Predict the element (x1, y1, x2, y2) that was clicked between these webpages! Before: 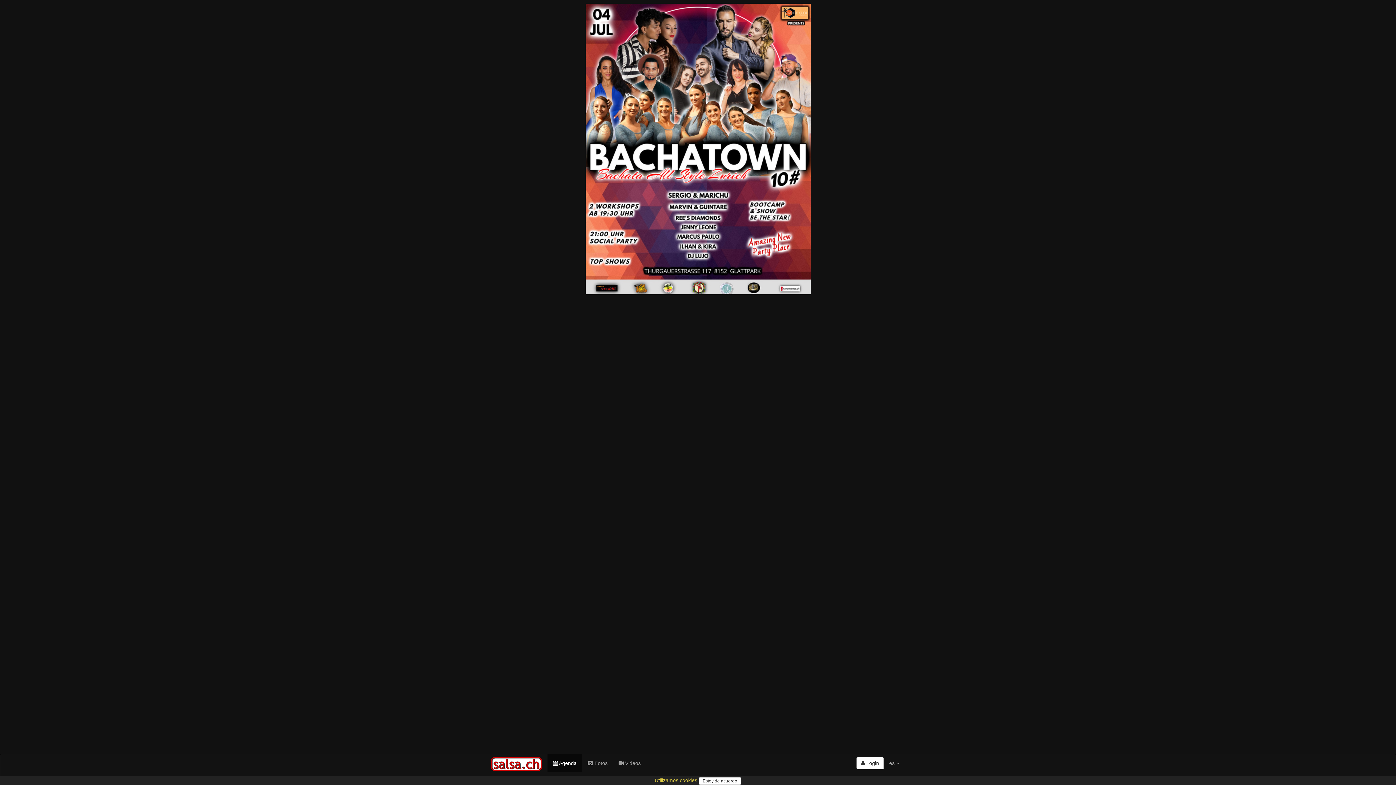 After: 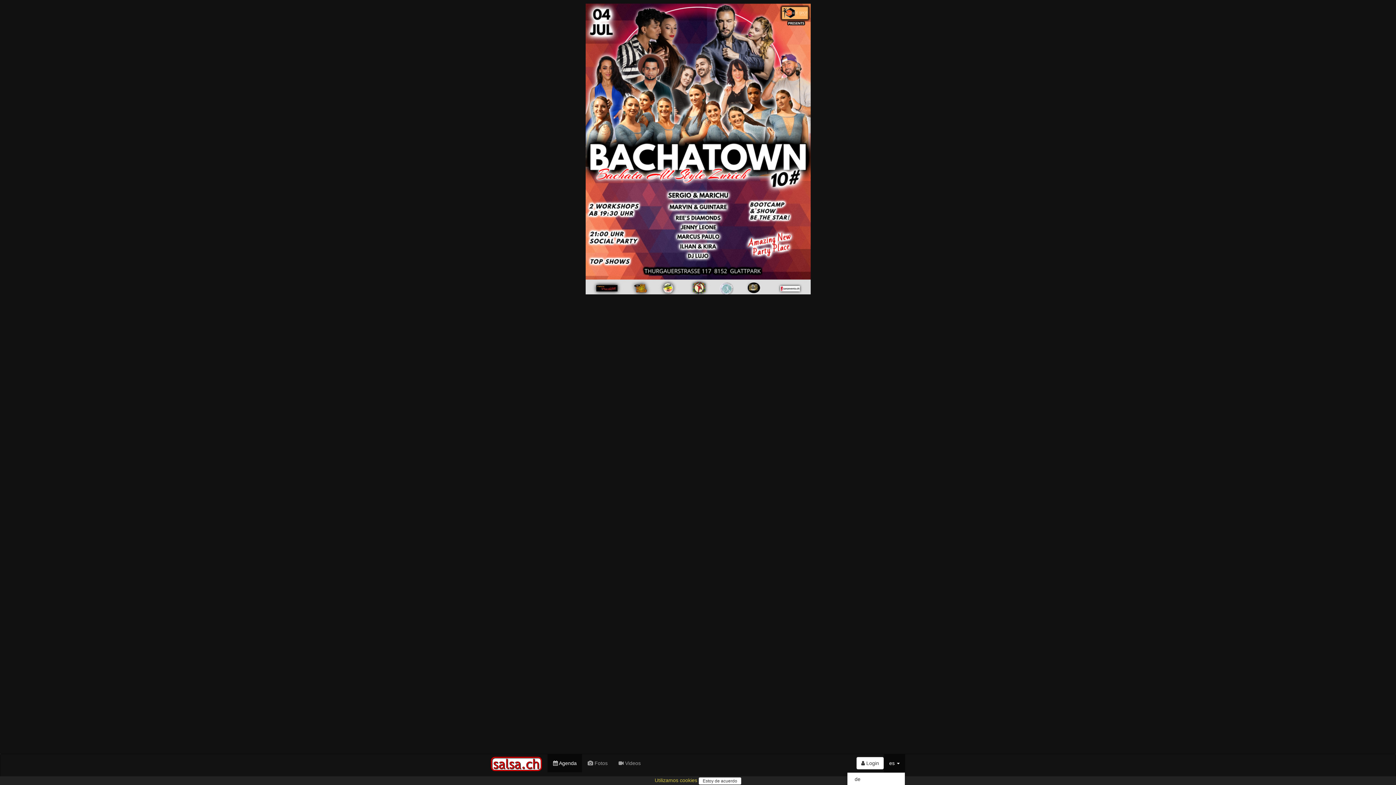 Action: label: es  bbox: (884, 754, 905, 772)